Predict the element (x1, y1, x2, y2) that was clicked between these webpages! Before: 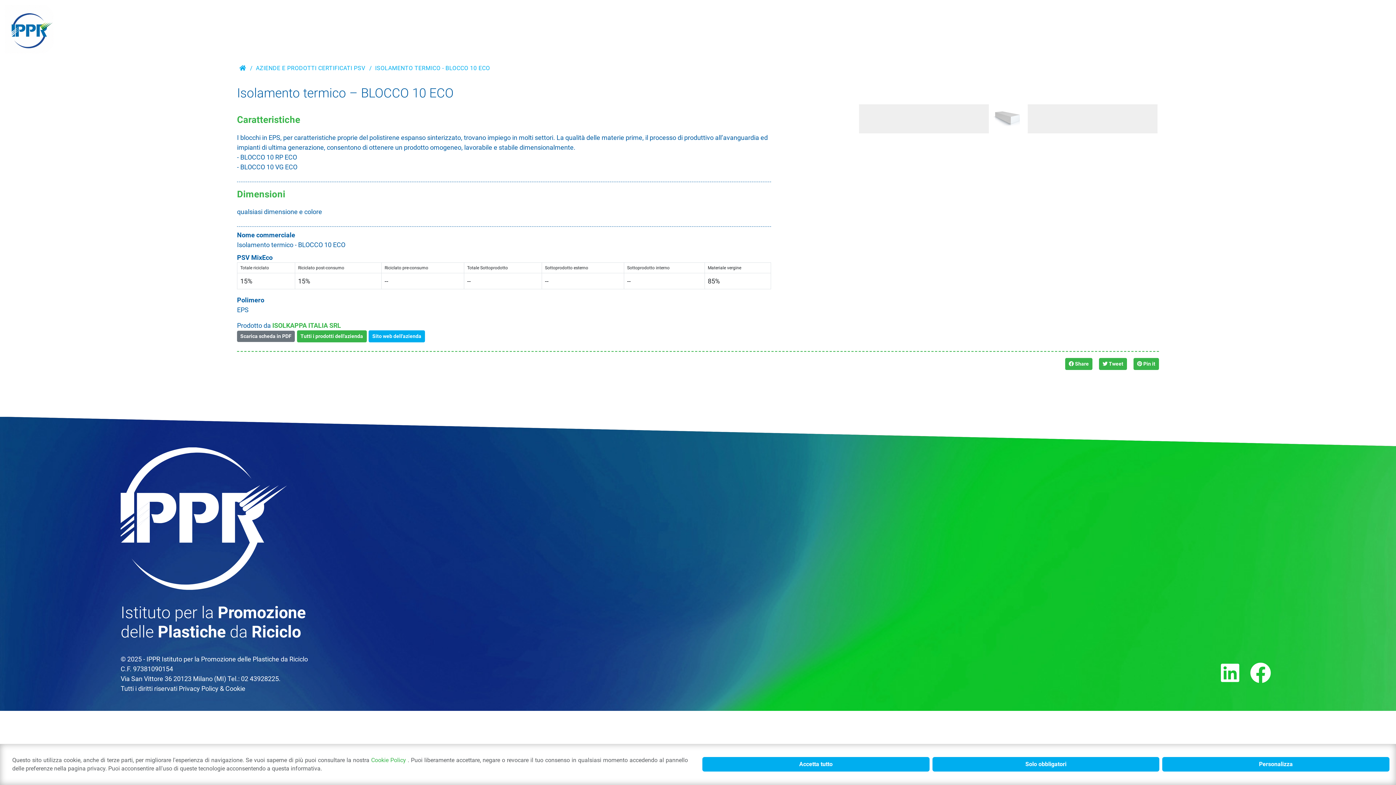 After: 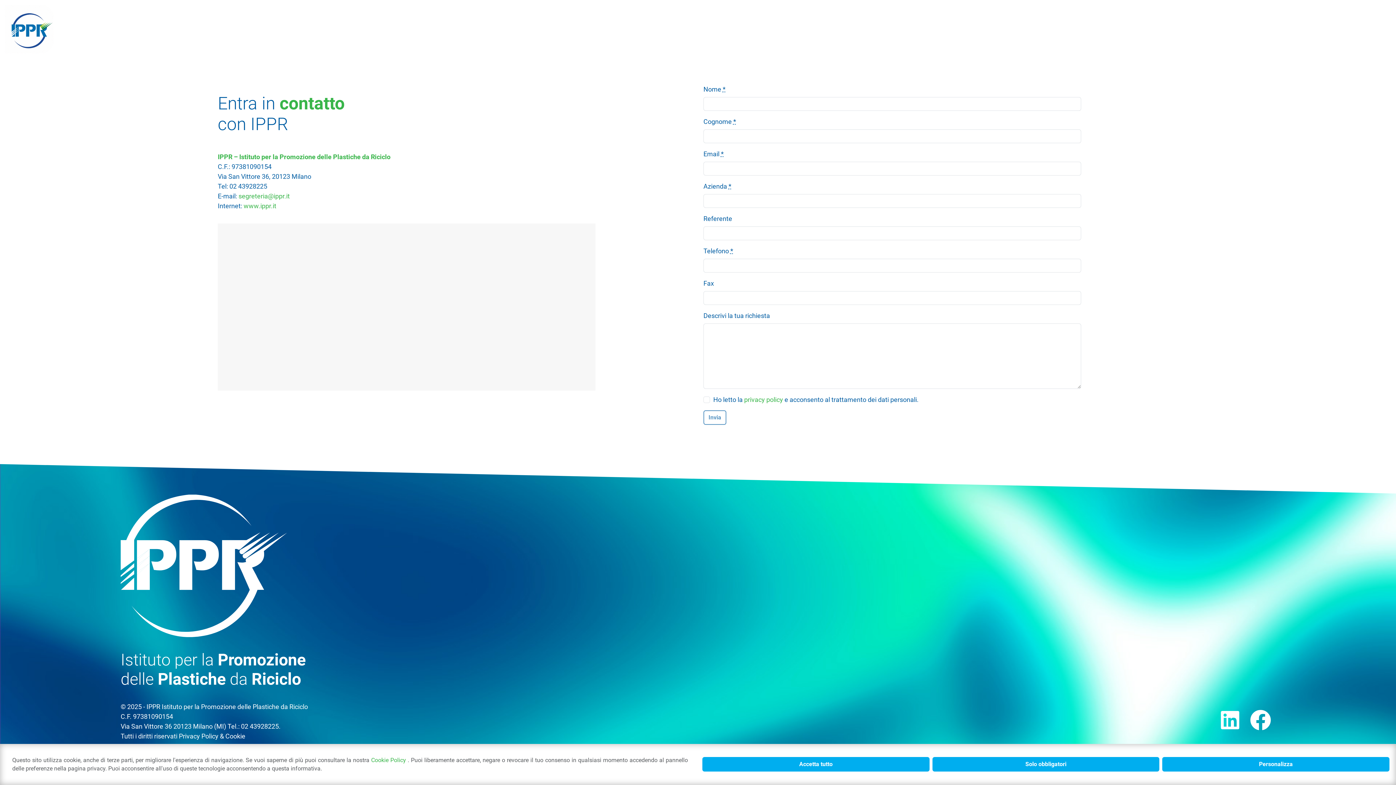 Action: bbox: (1365, 16, 1392, 29) label: Contatti